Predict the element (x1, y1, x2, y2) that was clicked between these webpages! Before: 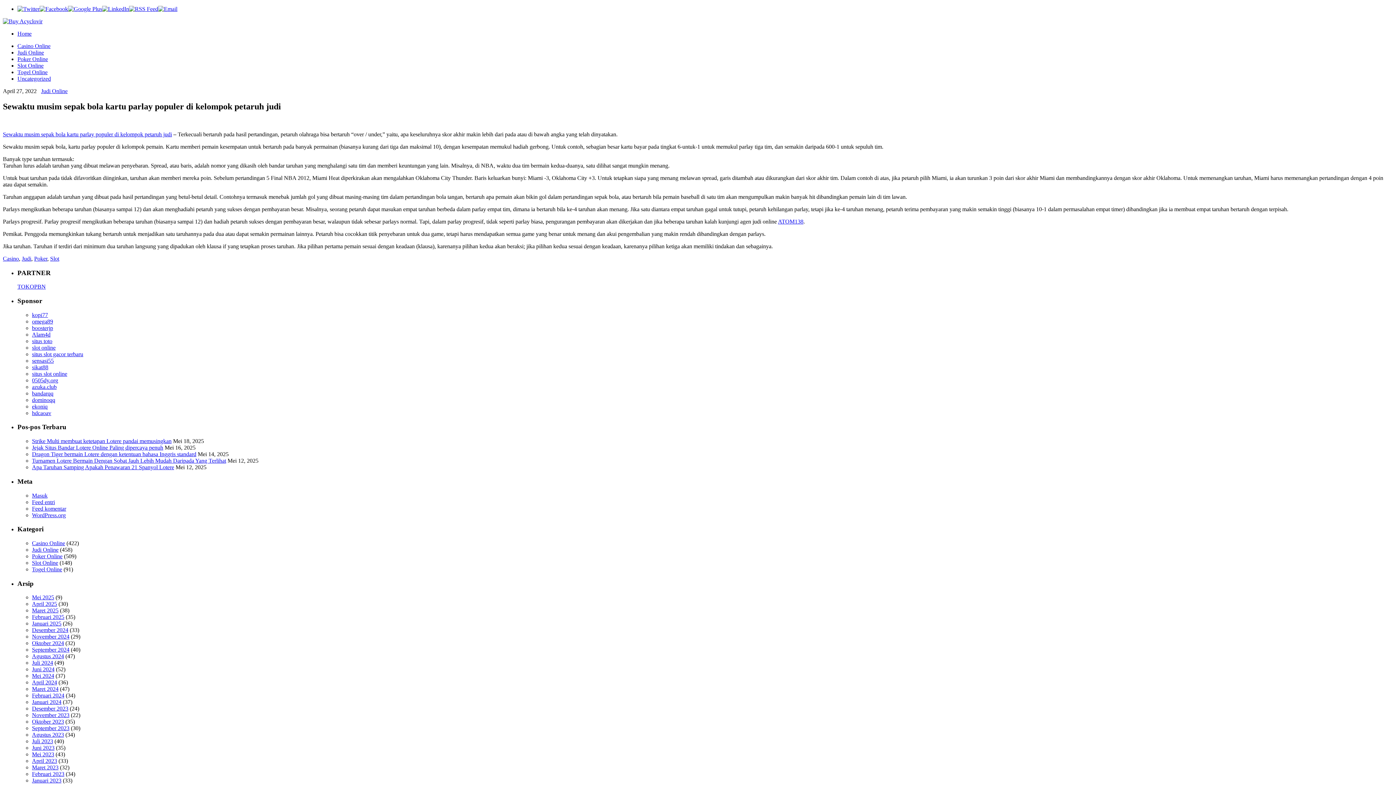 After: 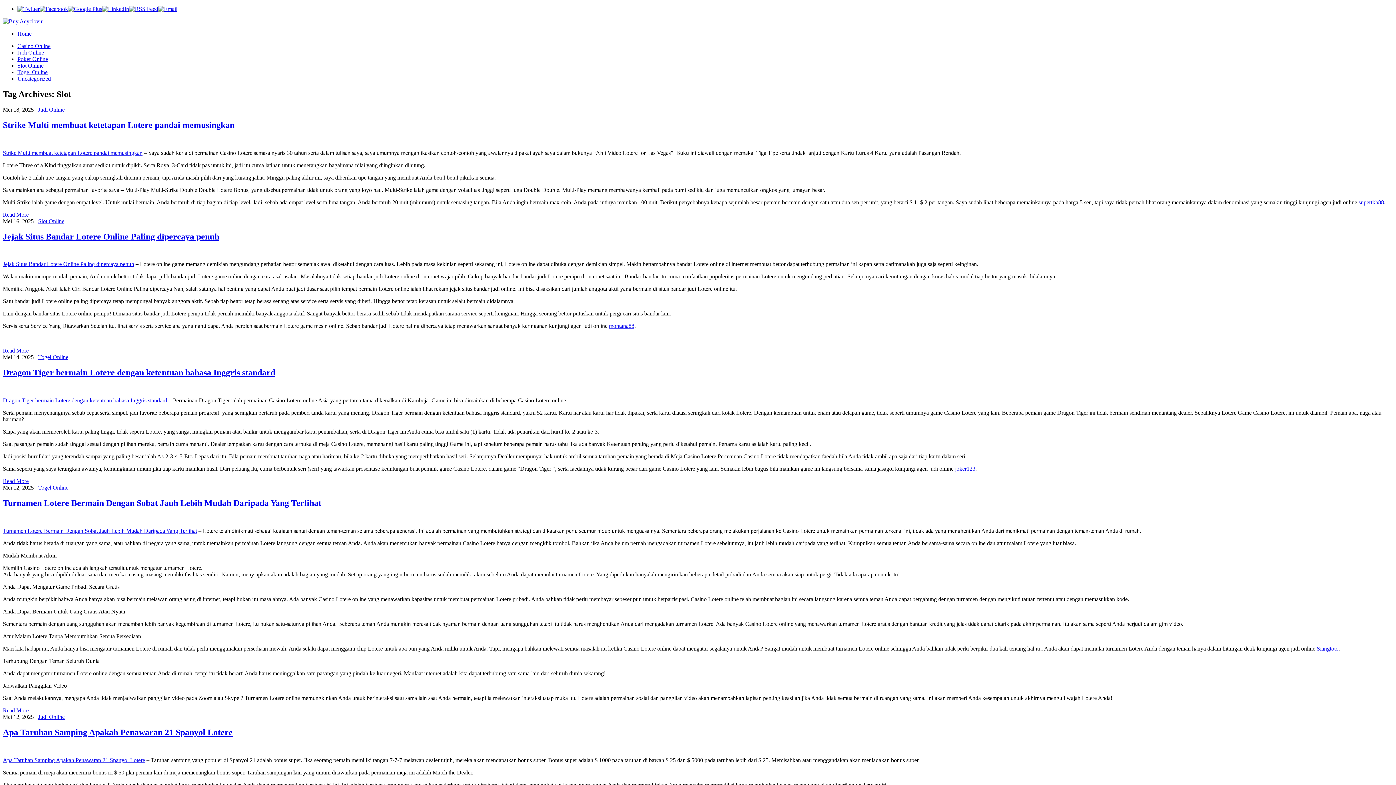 Action: bbox: (50, 255, 59, 261) label: Slot